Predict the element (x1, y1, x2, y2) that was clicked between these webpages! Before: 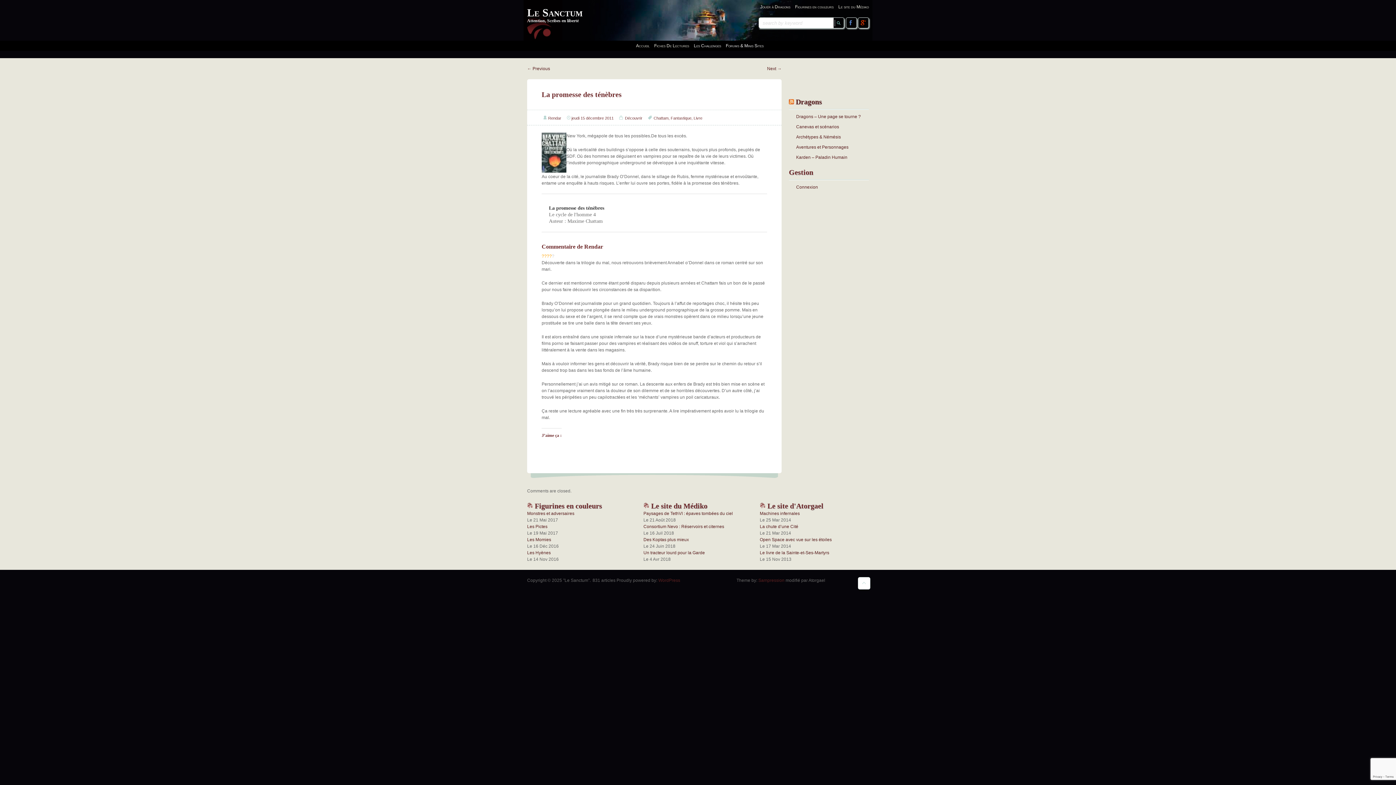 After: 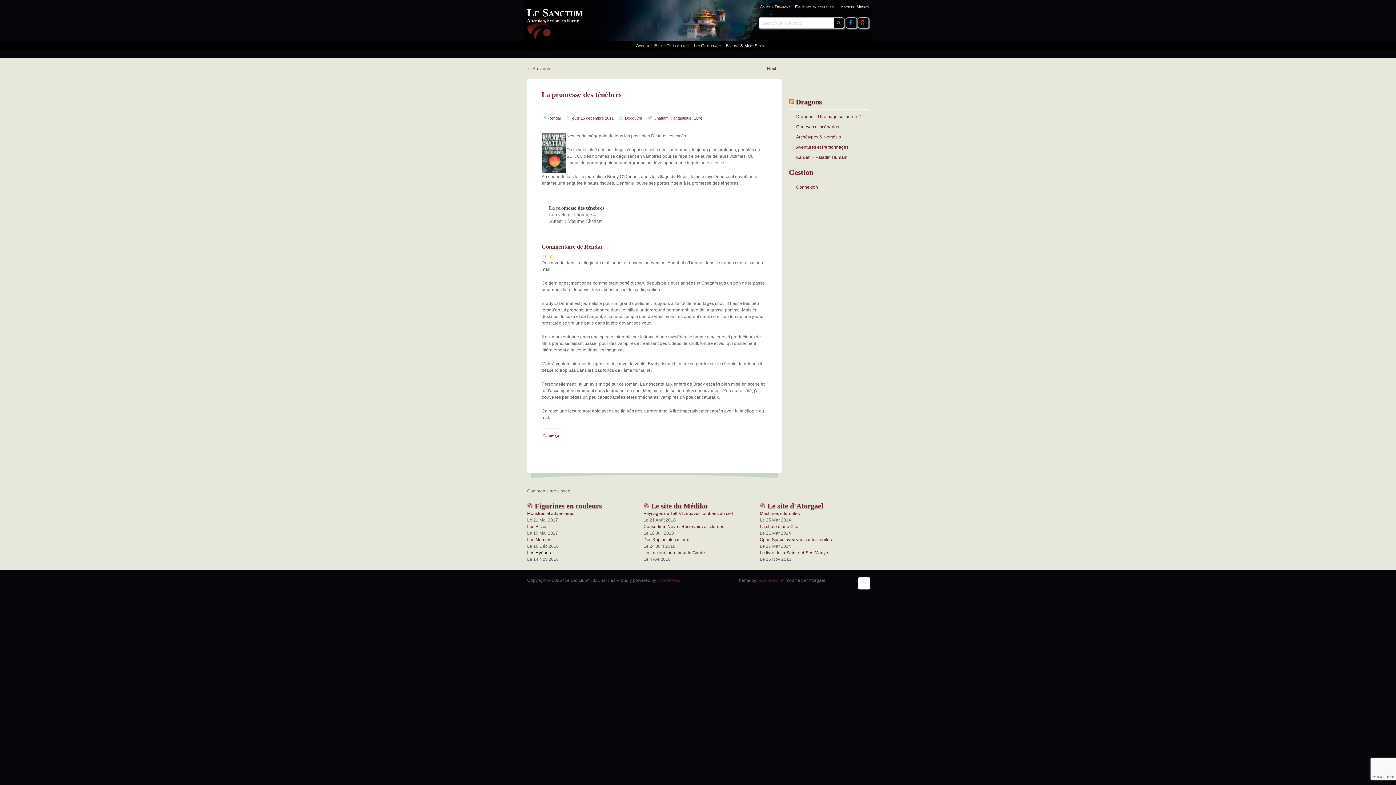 Action: bbox: (527, 550, 550, 555) label: Les Hyènes